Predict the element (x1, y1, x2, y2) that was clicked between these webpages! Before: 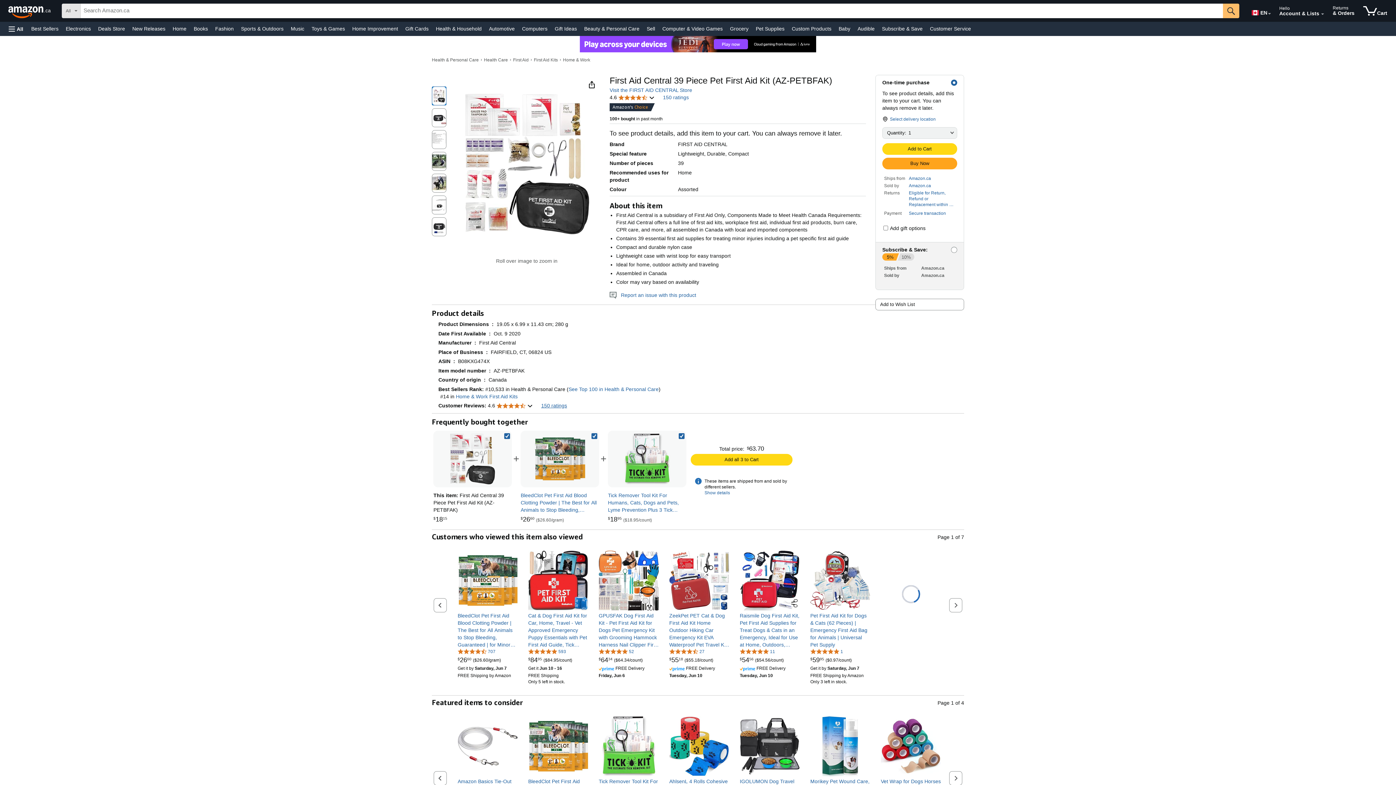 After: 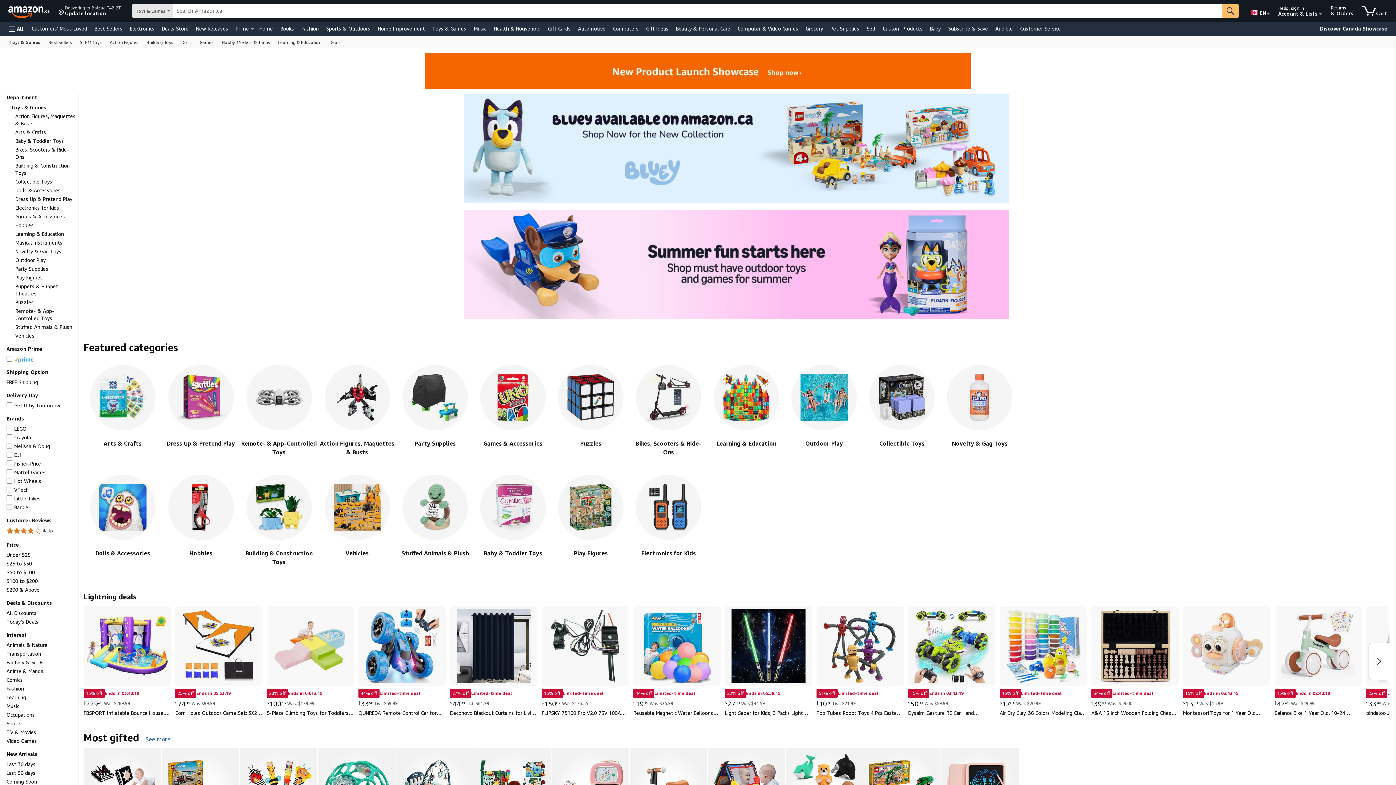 Action: bbox: (309, 23, 346, 33) label: Toys & Games